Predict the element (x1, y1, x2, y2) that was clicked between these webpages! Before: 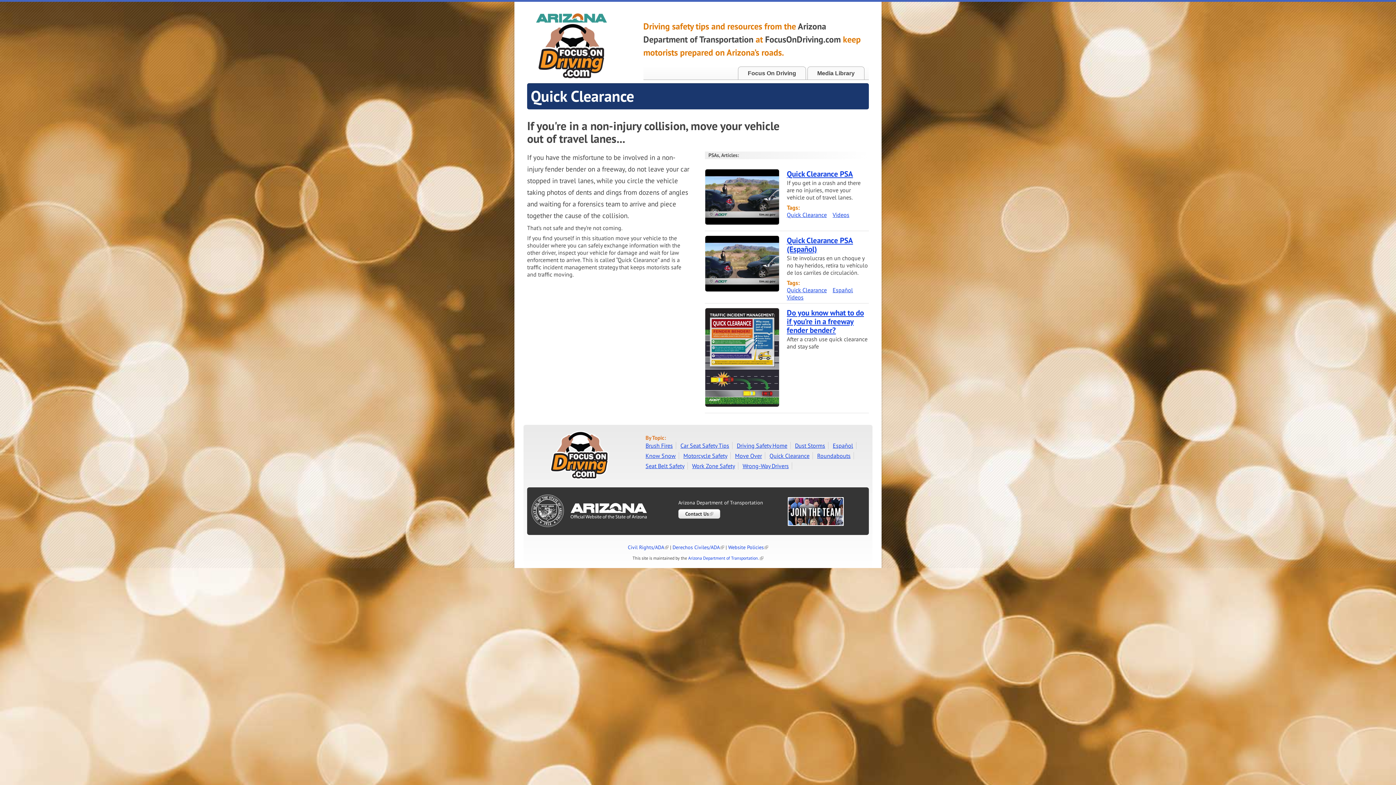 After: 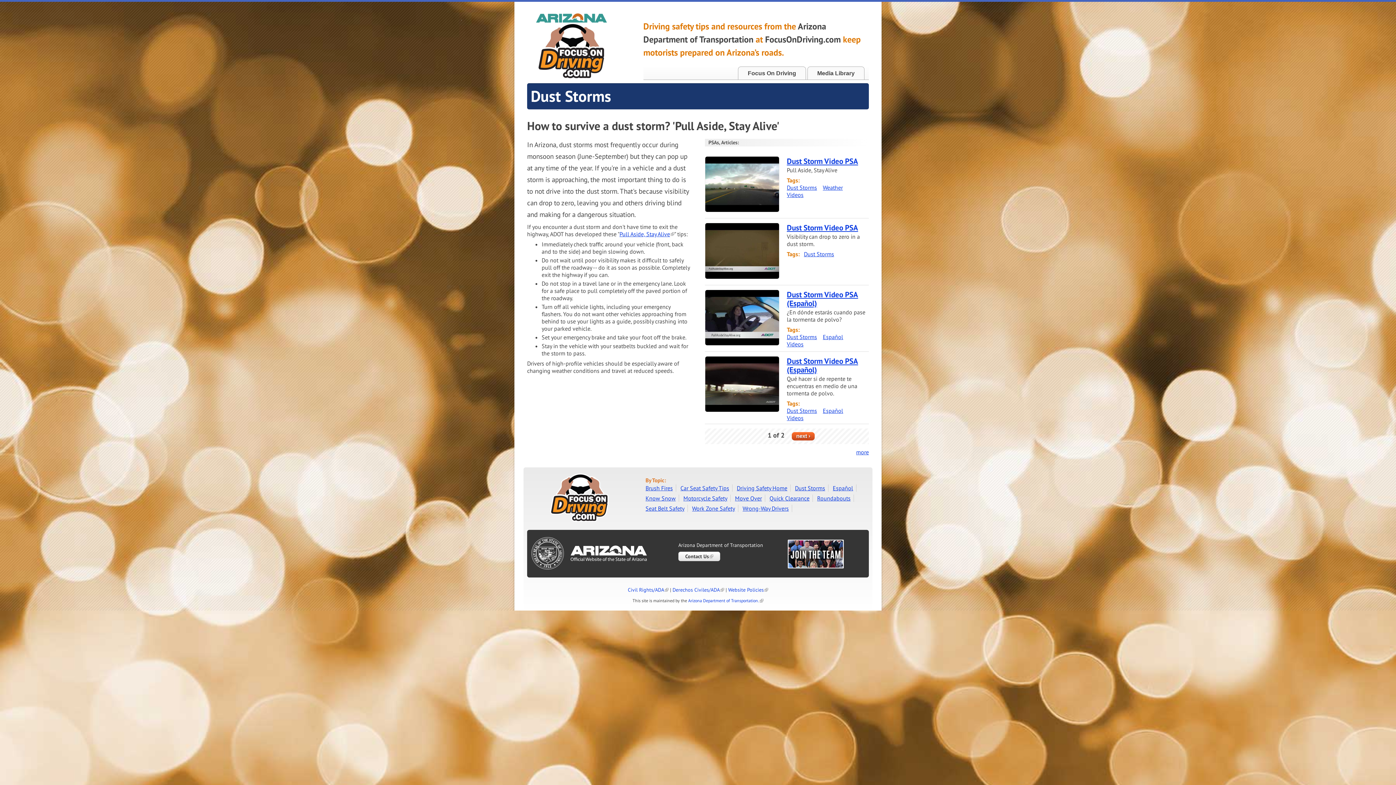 Action: bbox: (795, 442, 825, 449) label: Dust Storms